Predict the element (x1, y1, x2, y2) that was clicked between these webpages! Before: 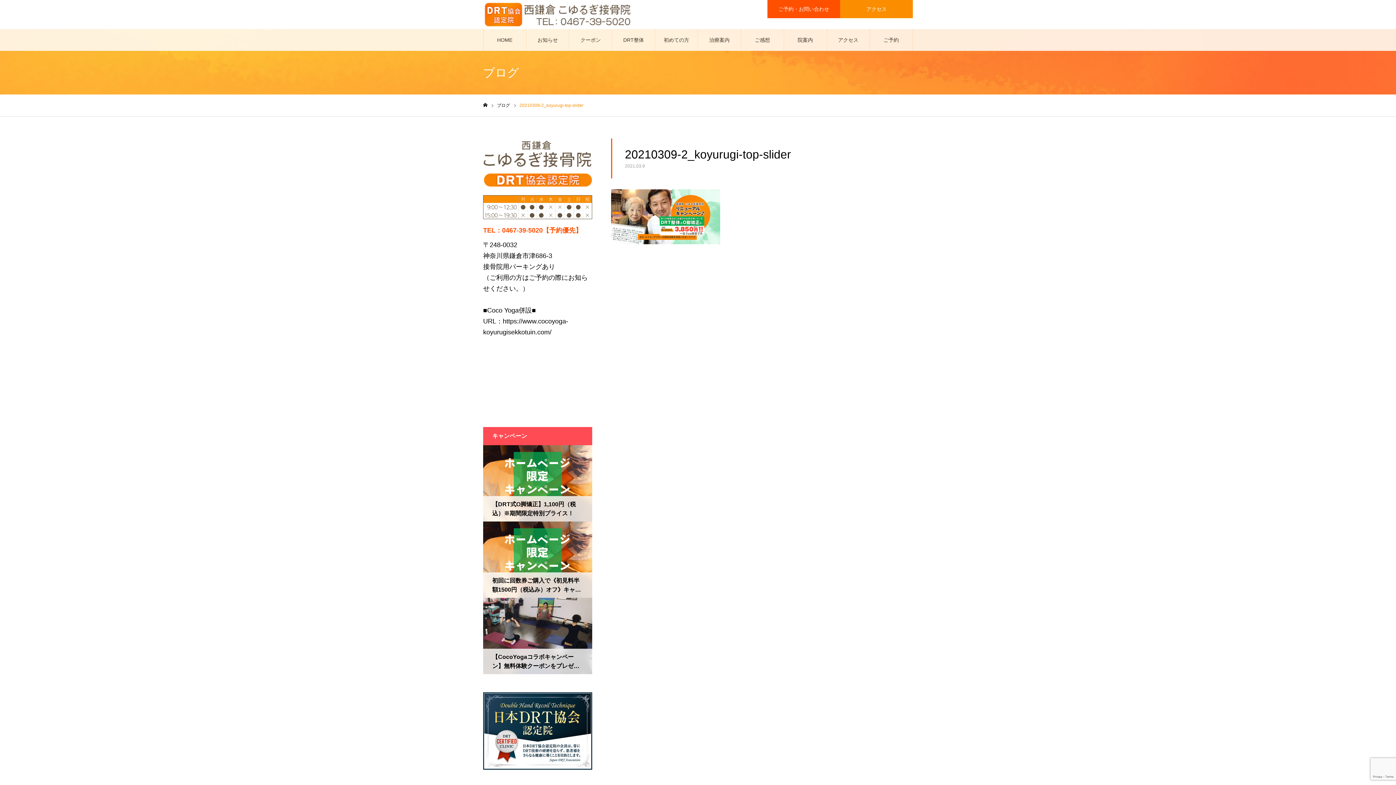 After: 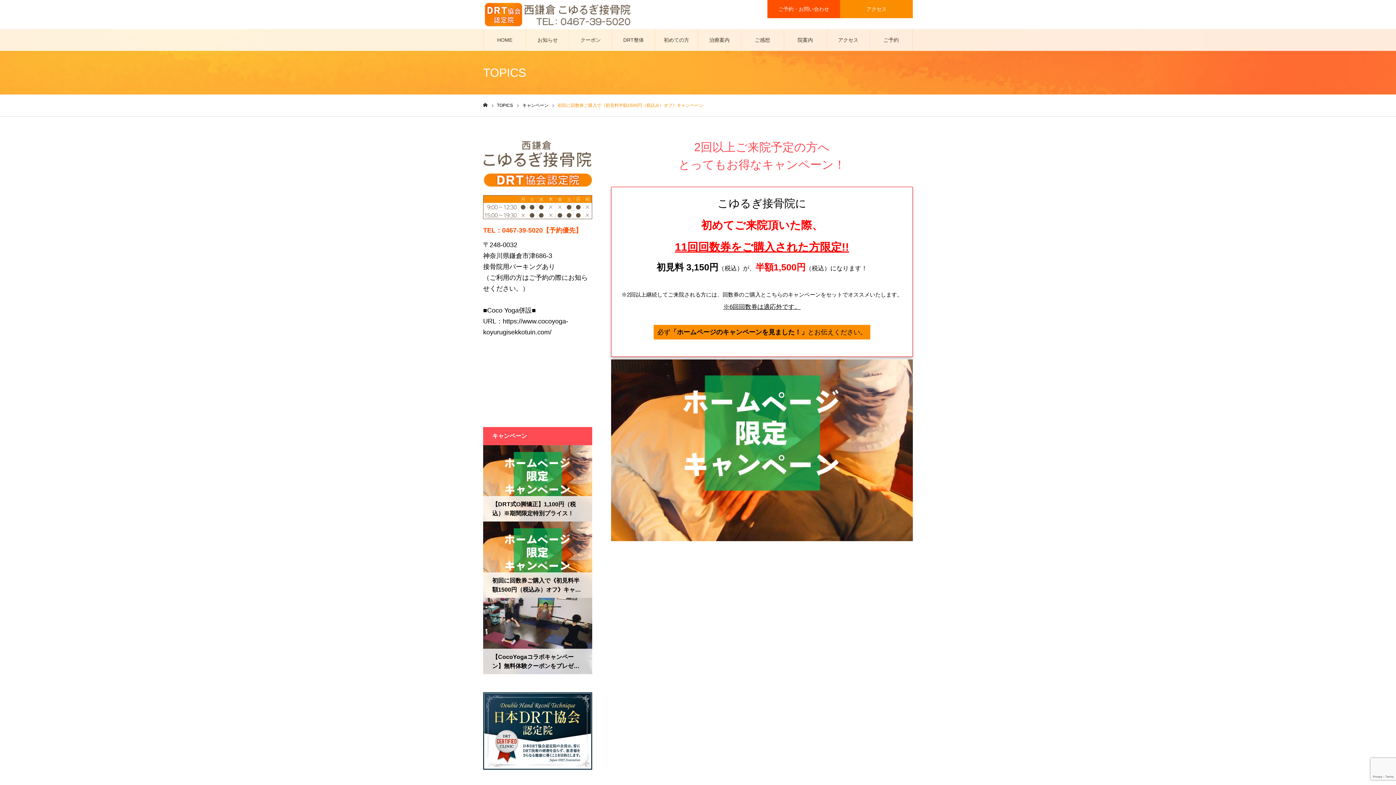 Action: label: 初回に回数券ご購入で《初見料半額1500円（税込み）オフ》キャンペーン bbox: (483, 521, 592, 598)